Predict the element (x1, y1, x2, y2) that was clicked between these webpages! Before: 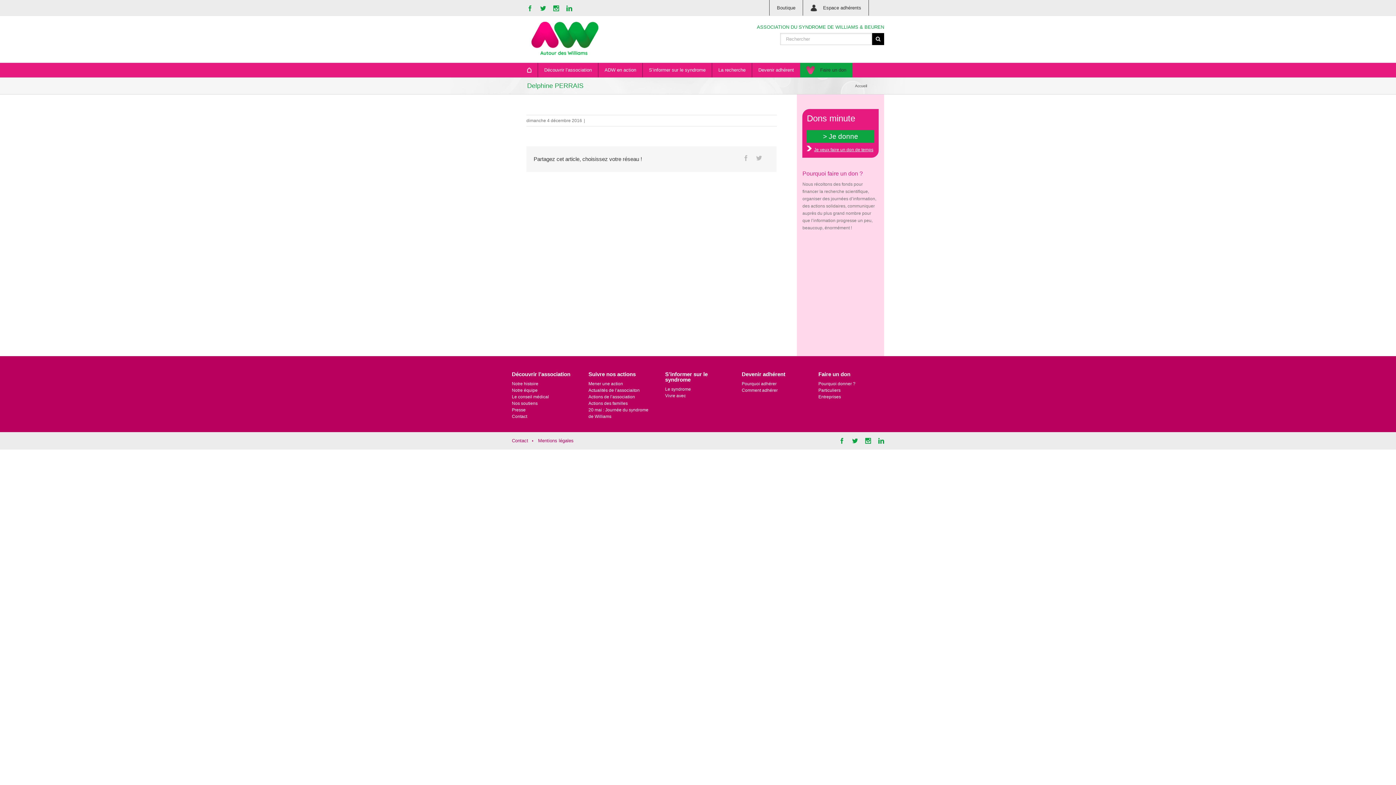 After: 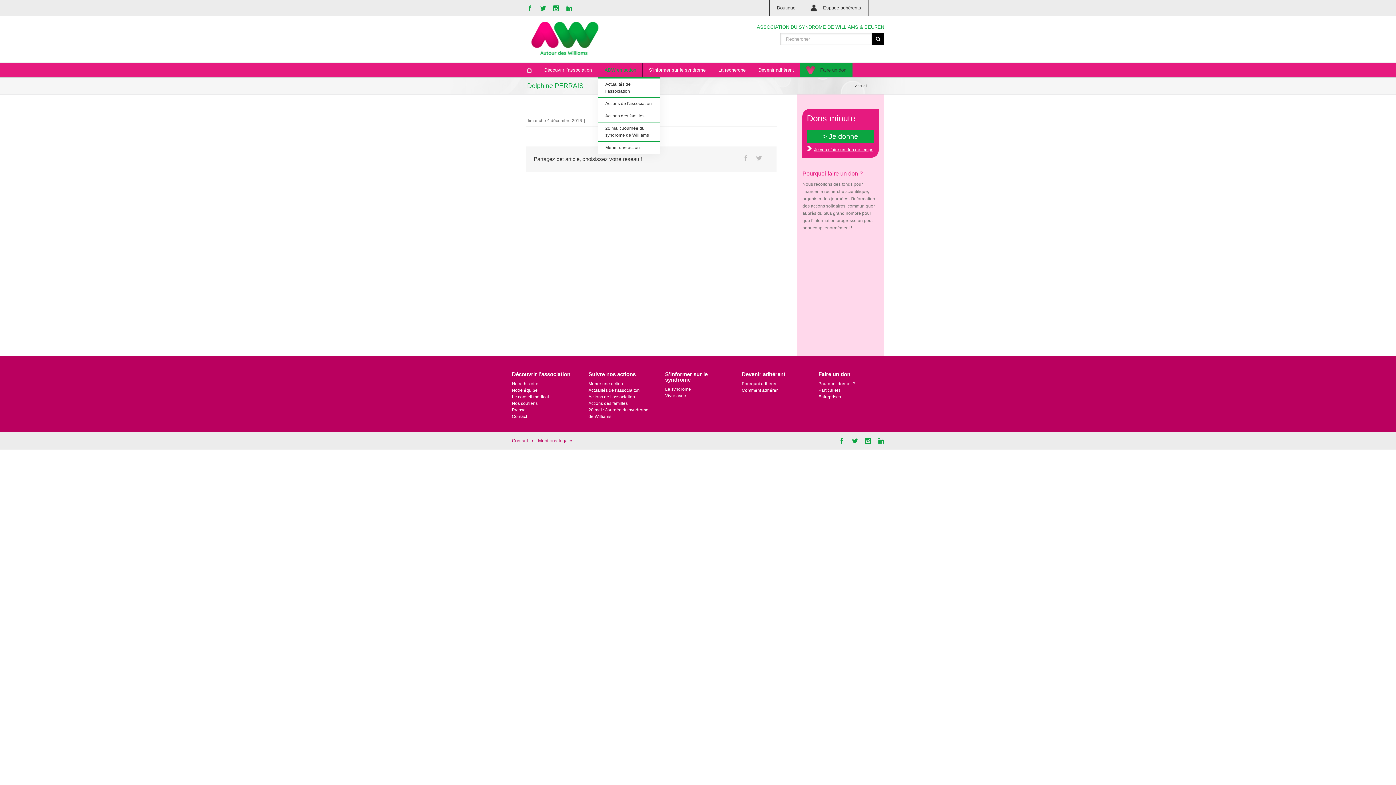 Action: bbox: (598, 62, 636, 77) label: ADW en action